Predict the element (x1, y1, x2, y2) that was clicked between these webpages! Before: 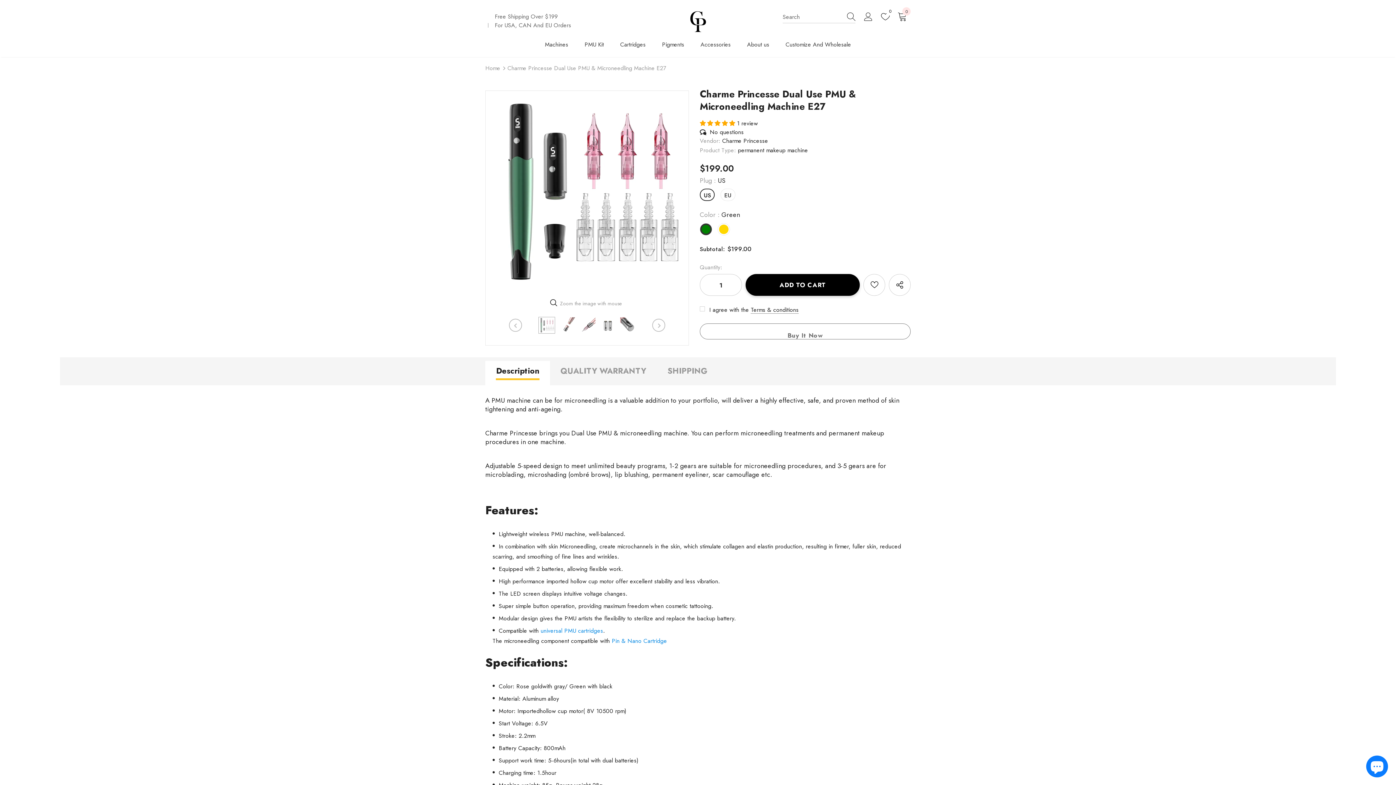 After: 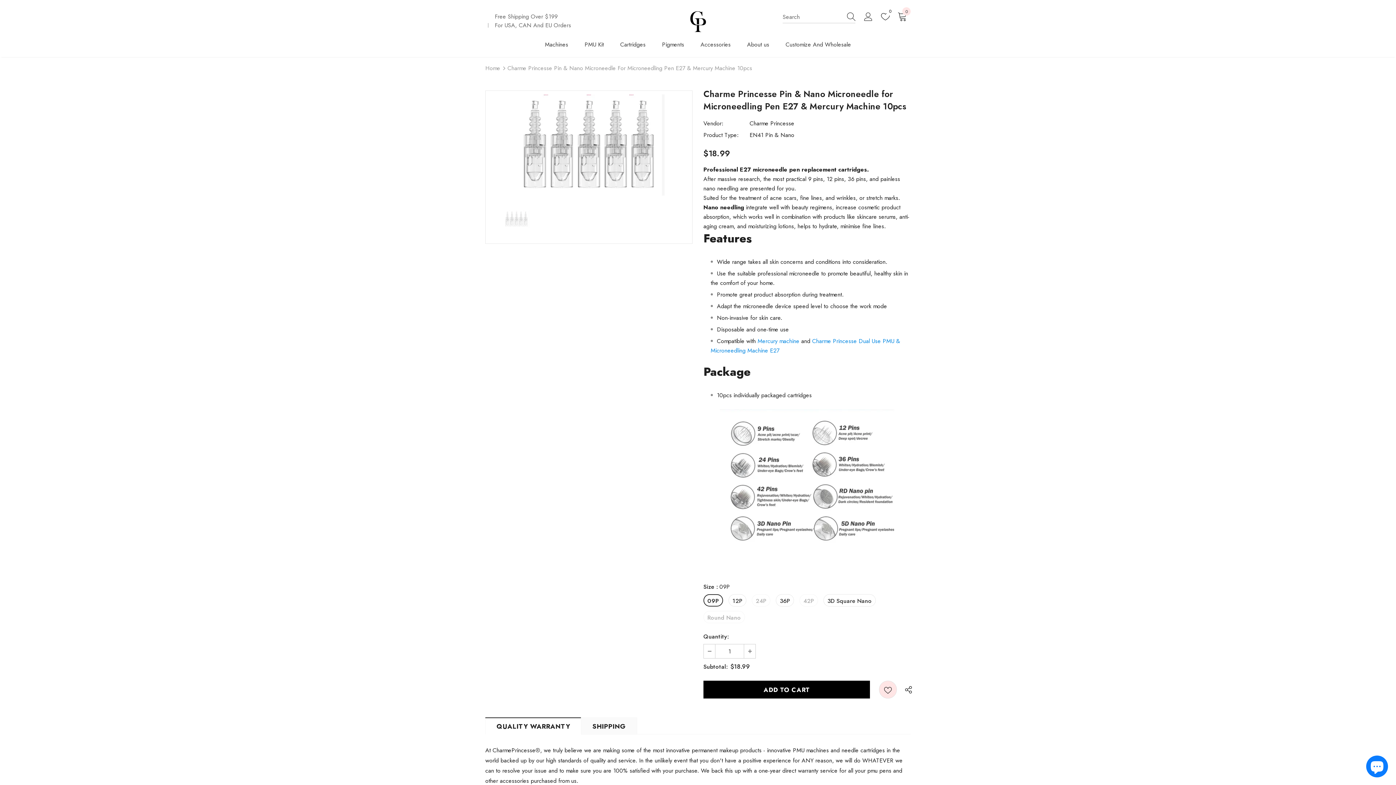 Action: label: Pin & Nano Cartridge bbox: (611, 637, 667, 645)